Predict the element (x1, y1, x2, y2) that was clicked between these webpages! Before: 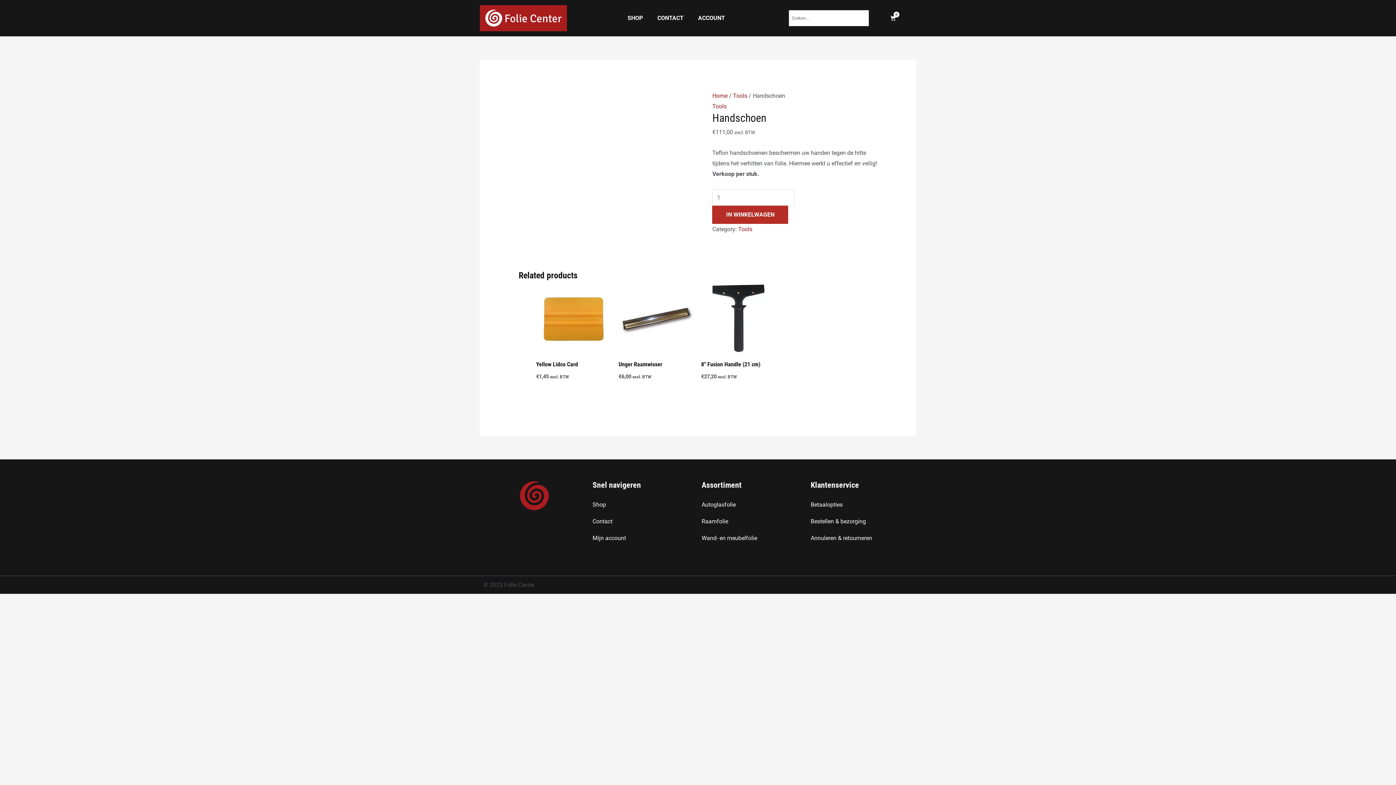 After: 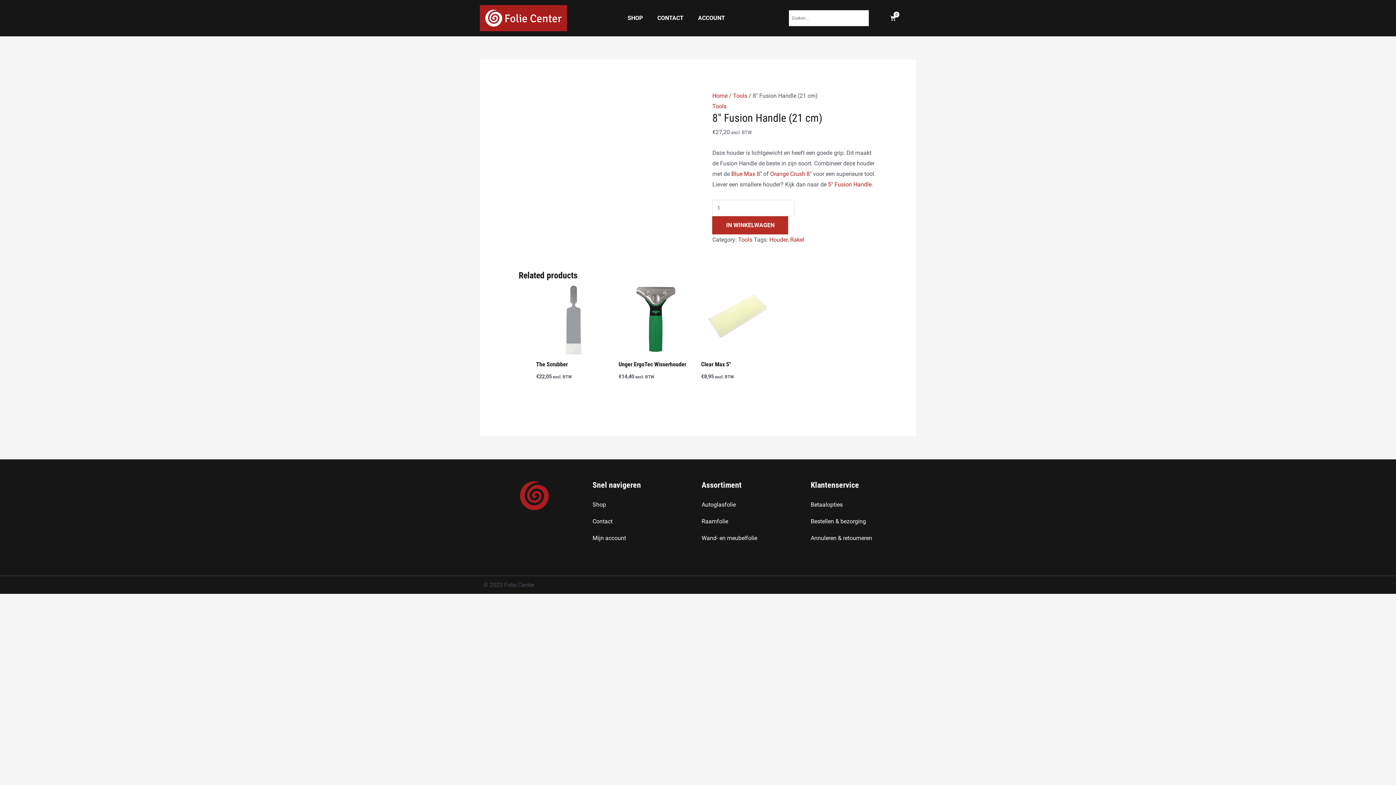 Action: bbox: (701, 281, 776, 361)